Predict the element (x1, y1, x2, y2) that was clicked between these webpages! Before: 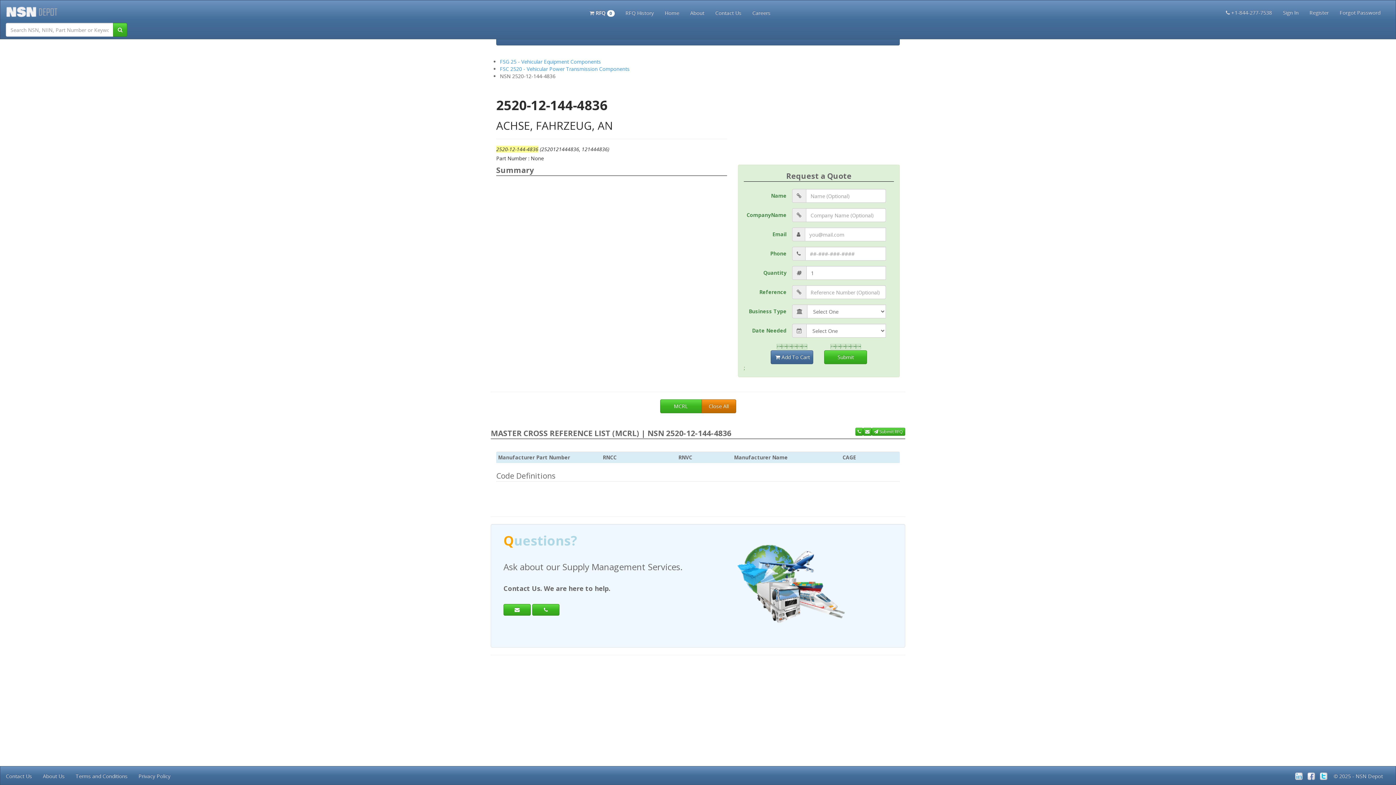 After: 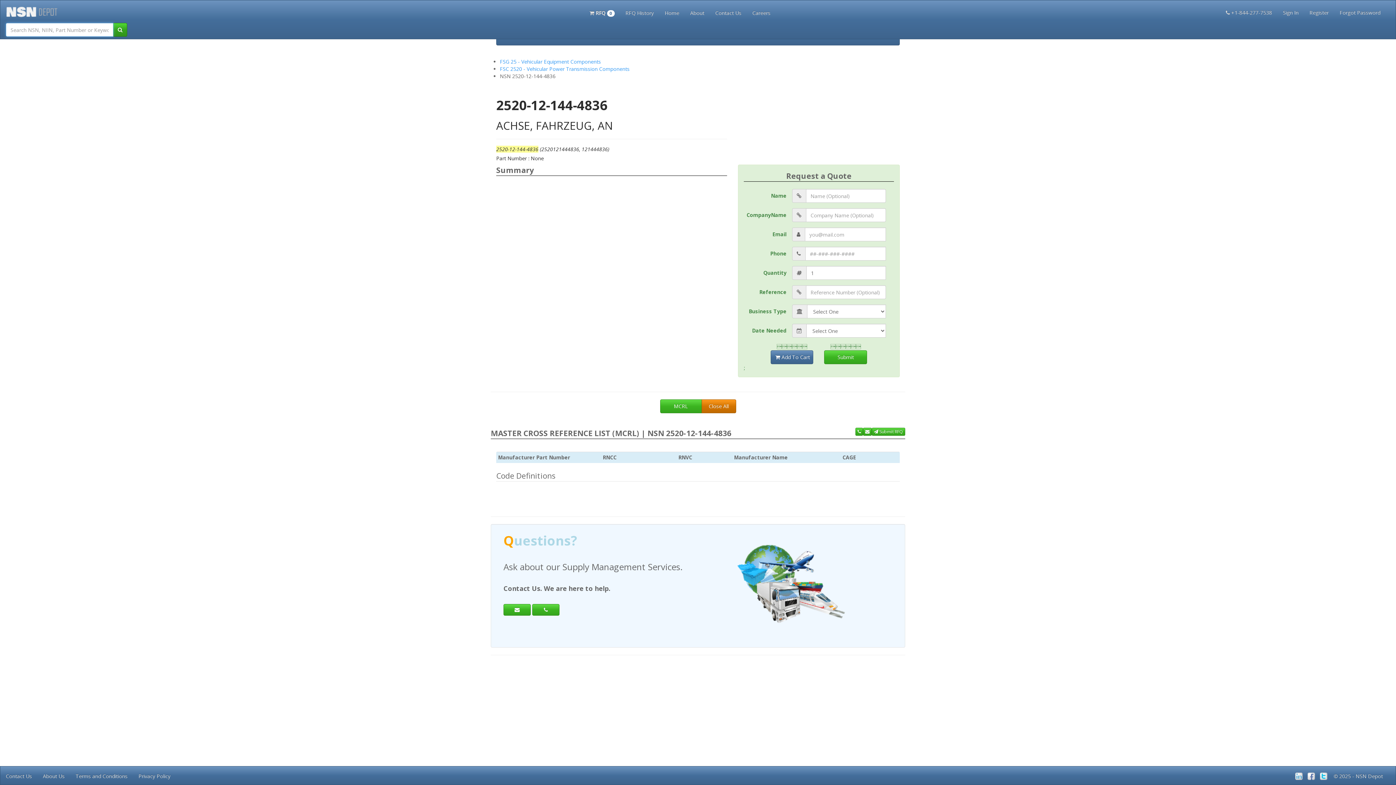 Action: bbox: (113, 22, 127, 36)